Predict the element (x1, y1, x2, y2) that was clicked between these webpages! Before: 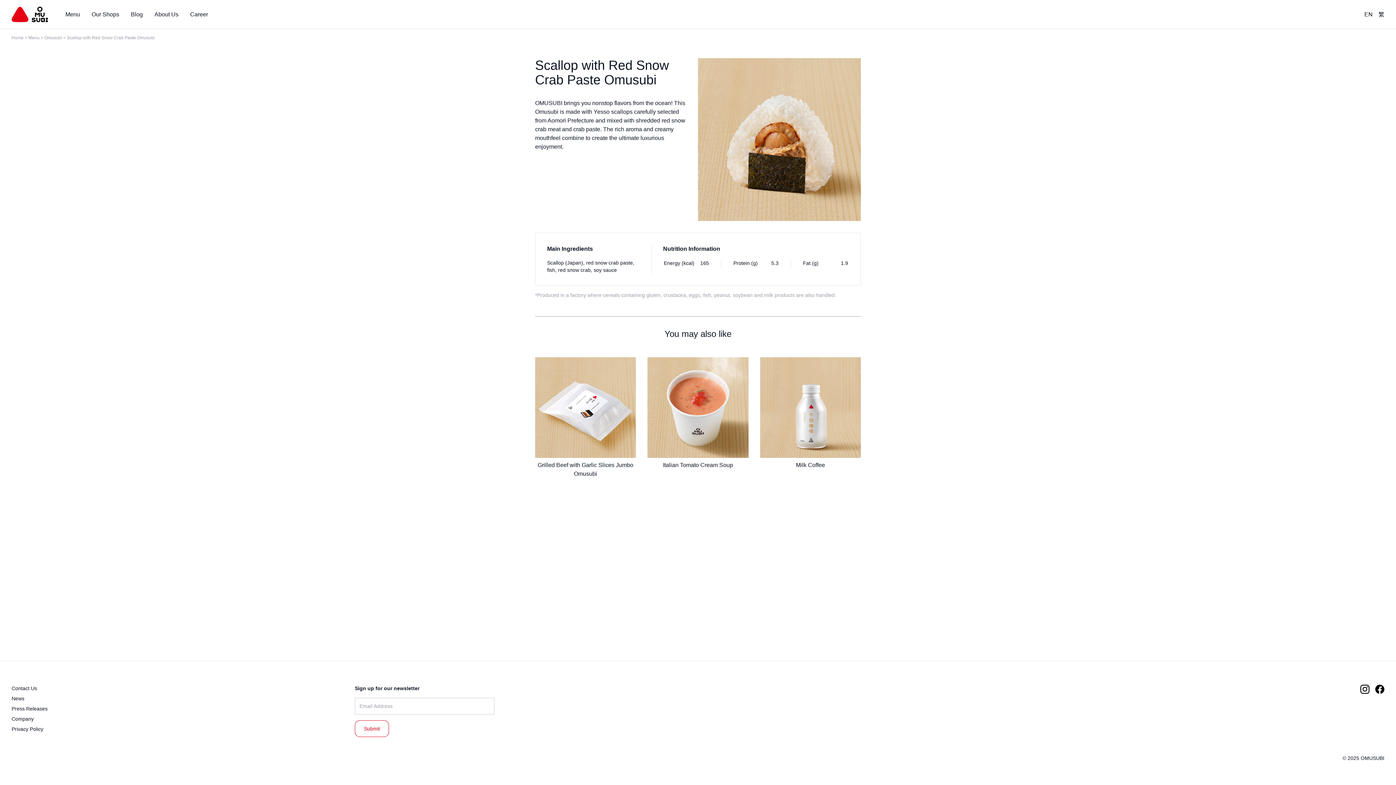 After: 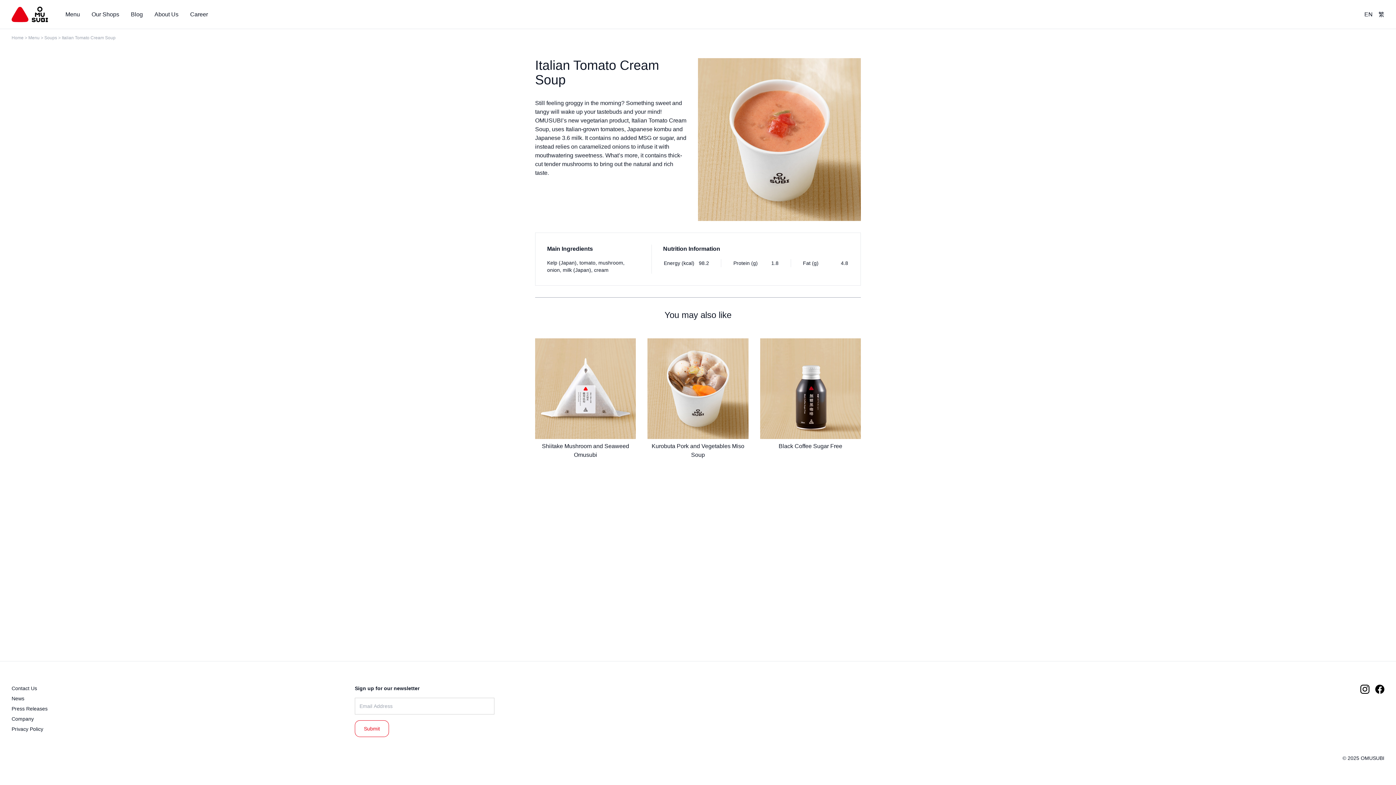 Action: bbox: (647, 357, 748, 458)